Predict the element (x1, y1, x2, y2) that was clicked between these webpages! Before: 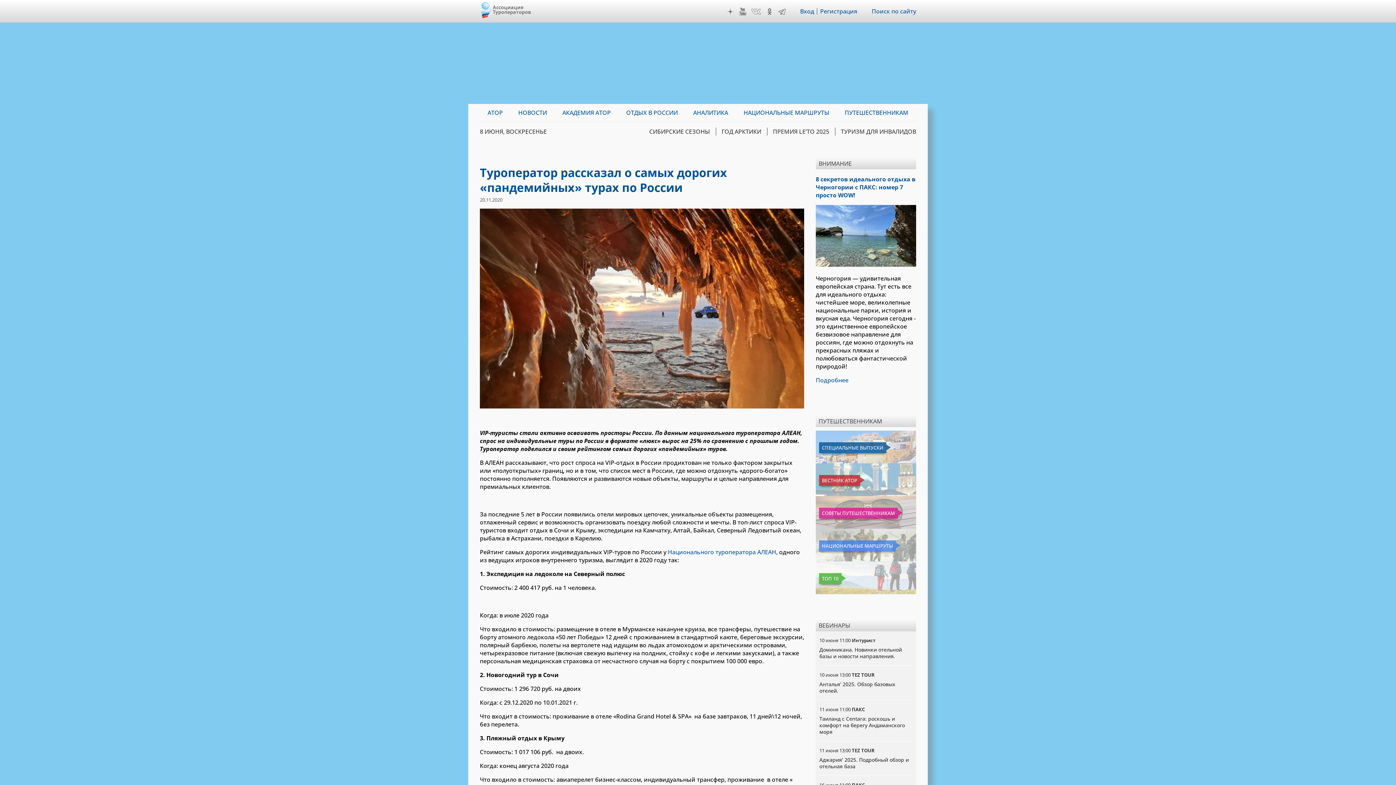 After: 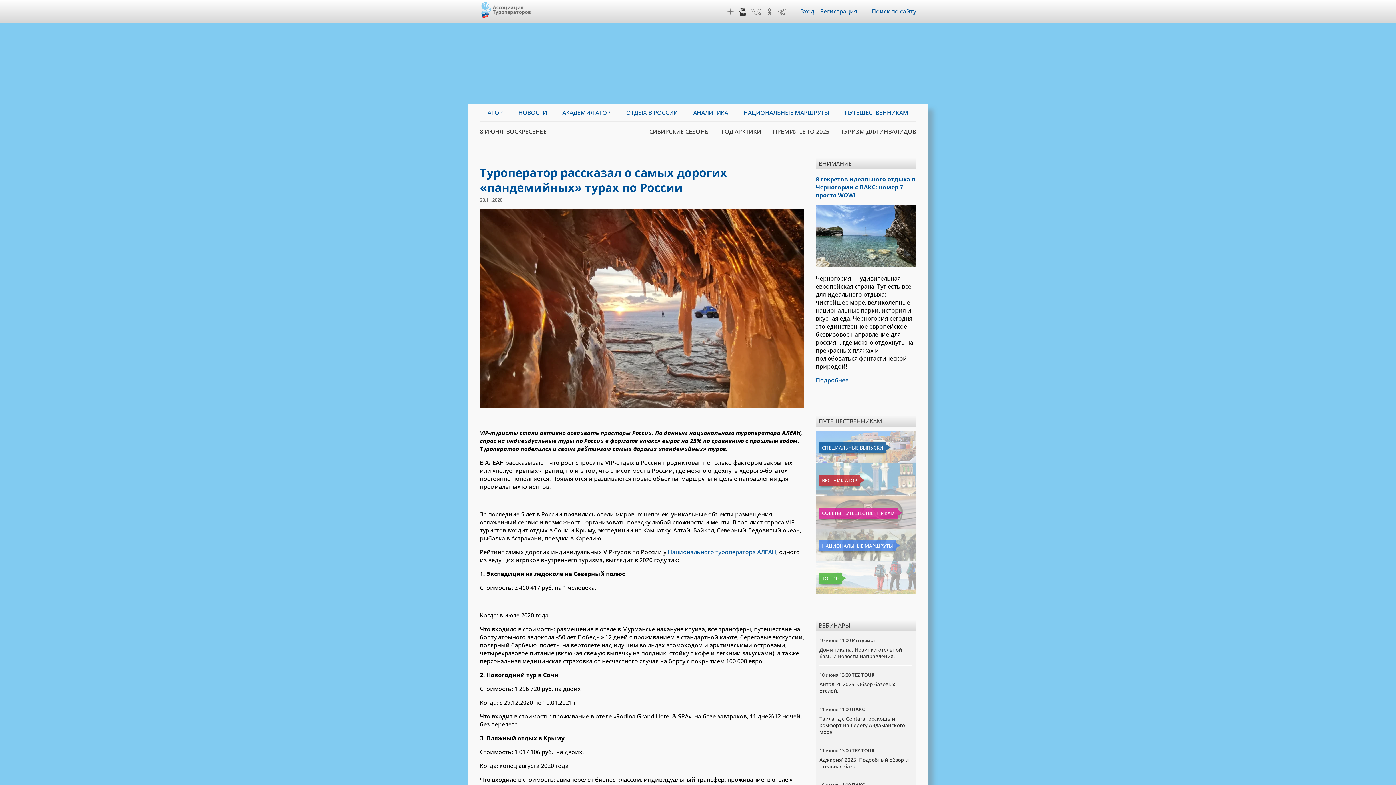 Action: bbox: (739, 7, 746, 15) label: YouTube